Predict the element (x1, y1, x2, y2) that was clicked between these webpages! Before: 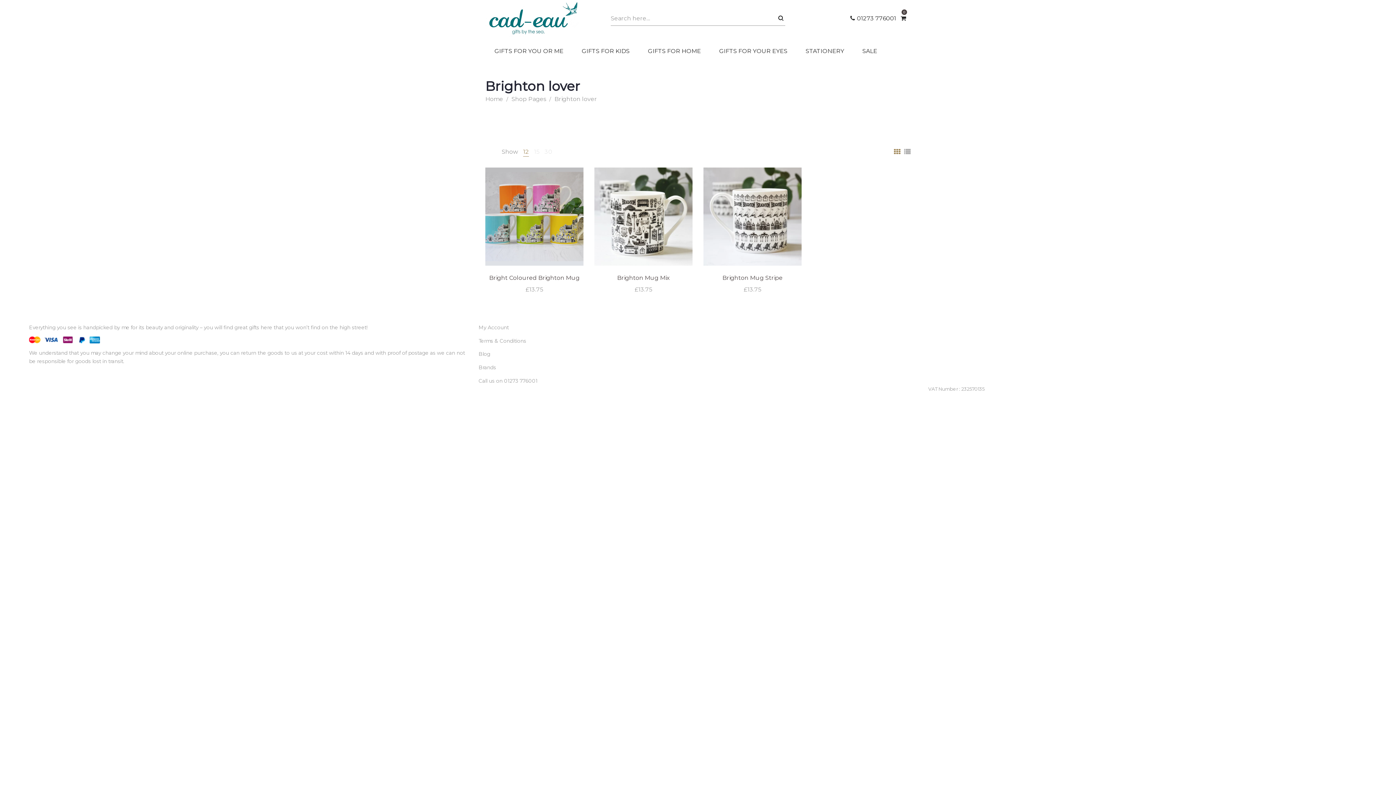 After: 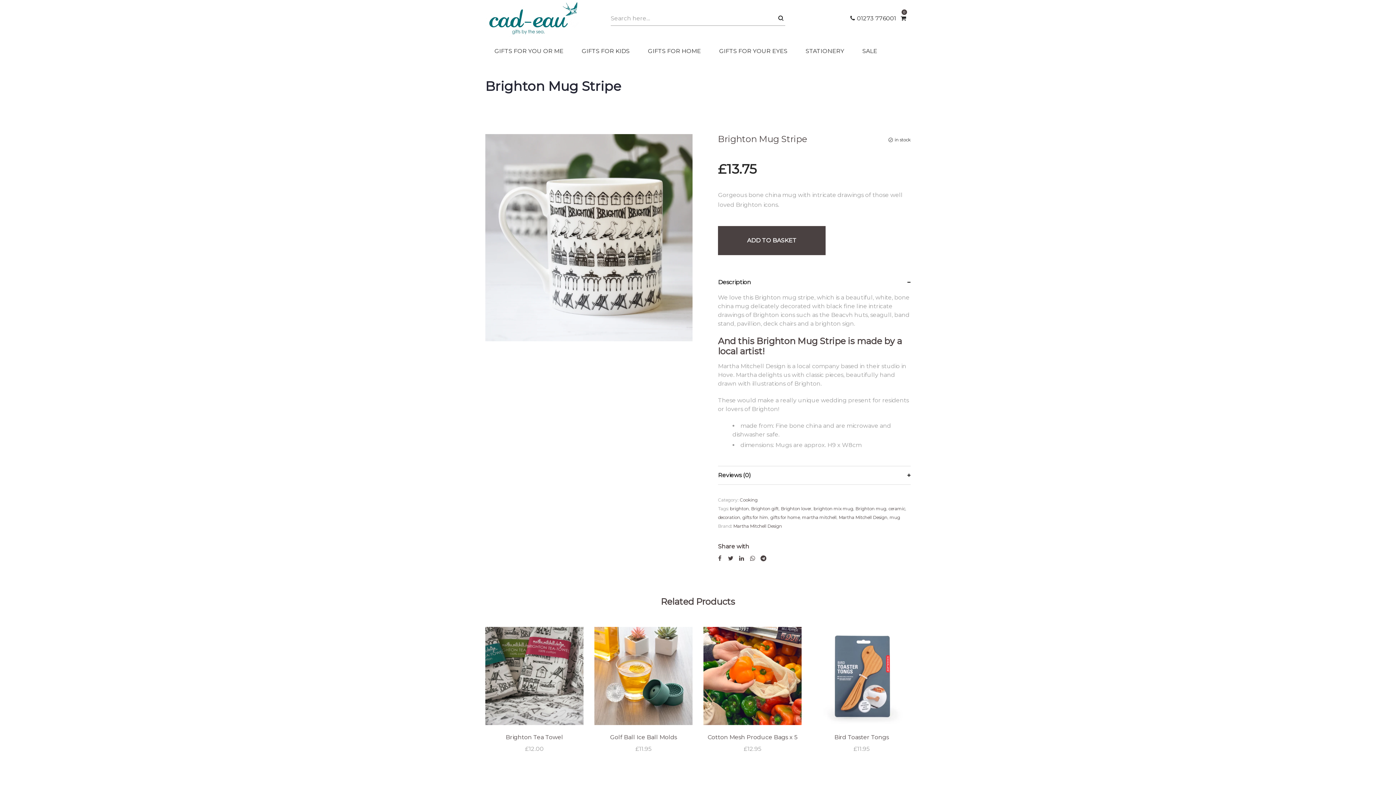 Action: label: Brighton Mug Stripe bbox: (722, 274, 782, 281)